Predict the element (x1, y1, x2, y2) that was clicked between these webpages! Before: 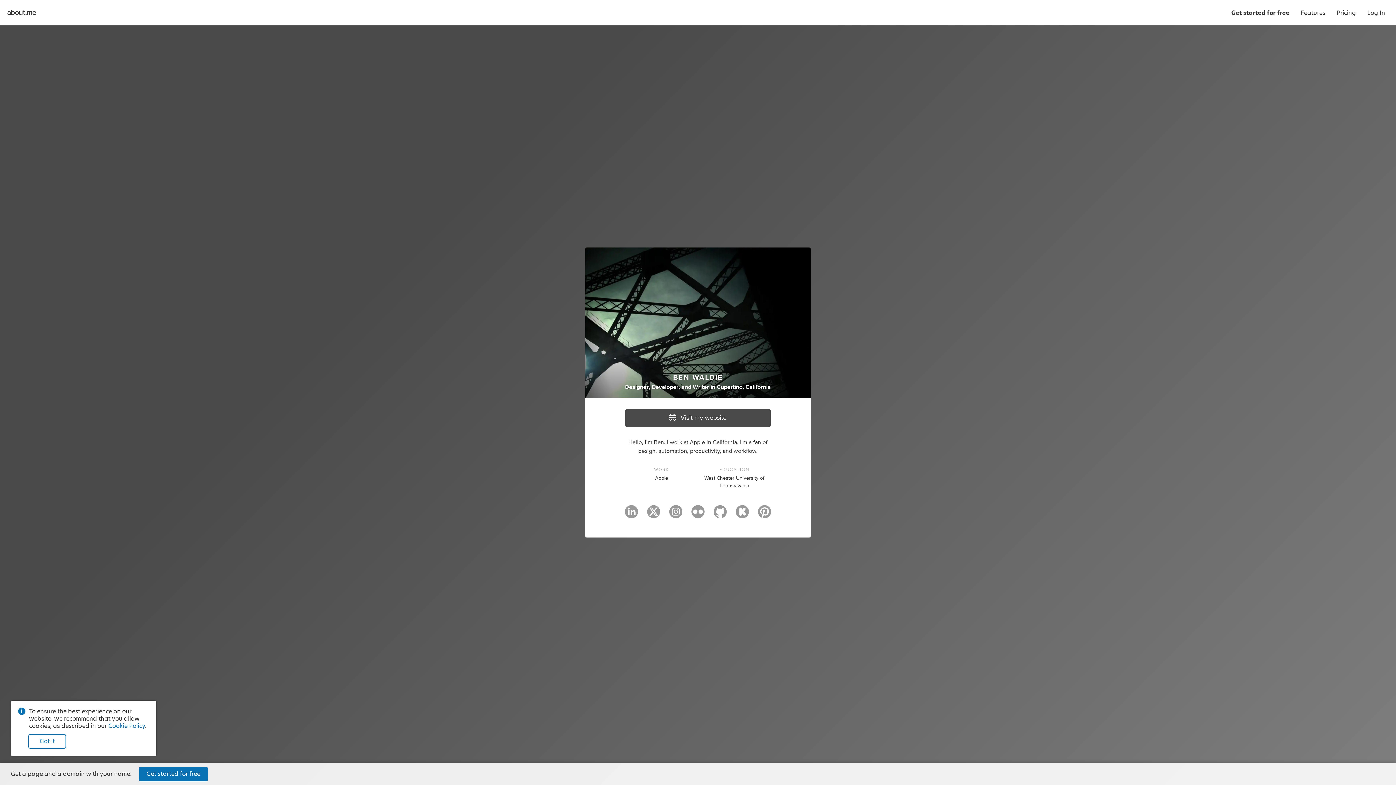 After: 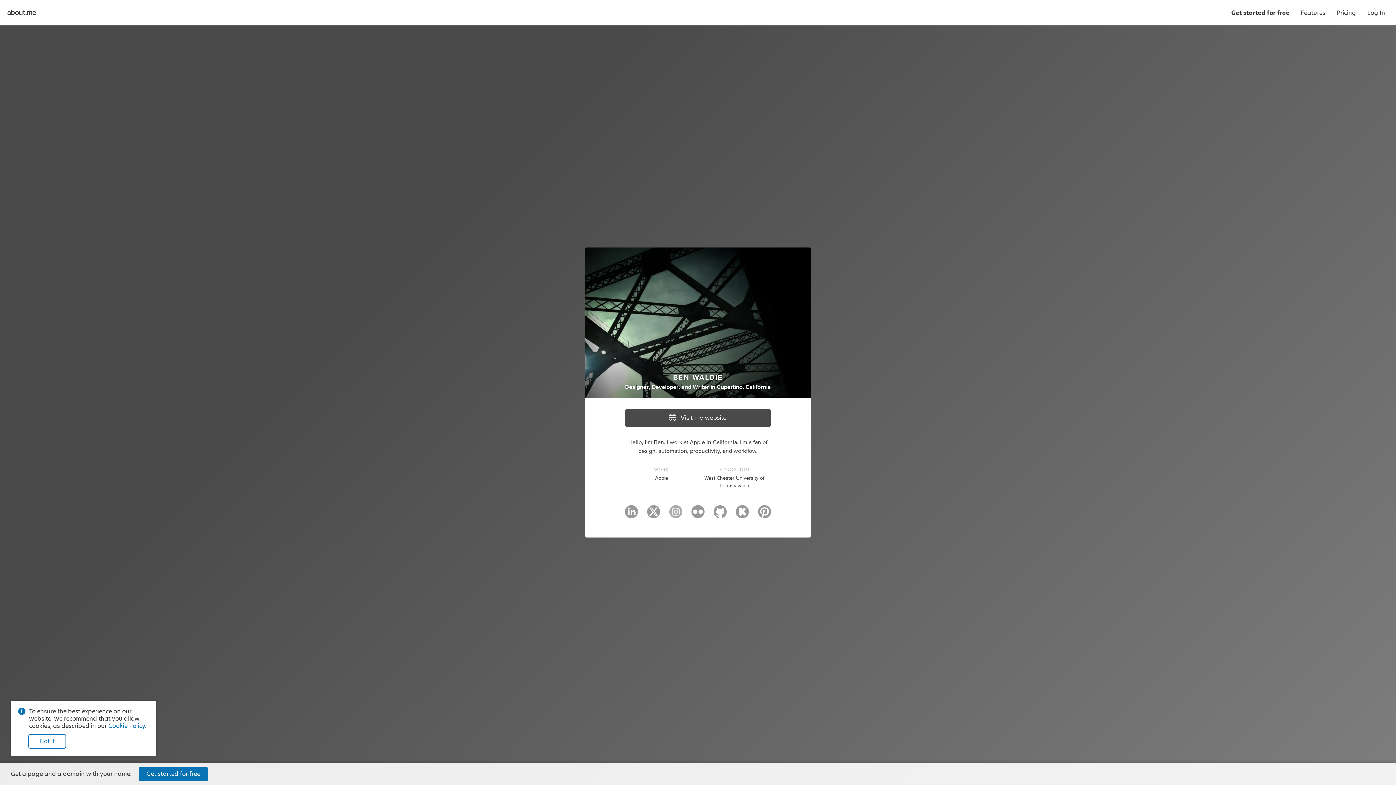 Action: bbox: (669, 509, 682, 520)